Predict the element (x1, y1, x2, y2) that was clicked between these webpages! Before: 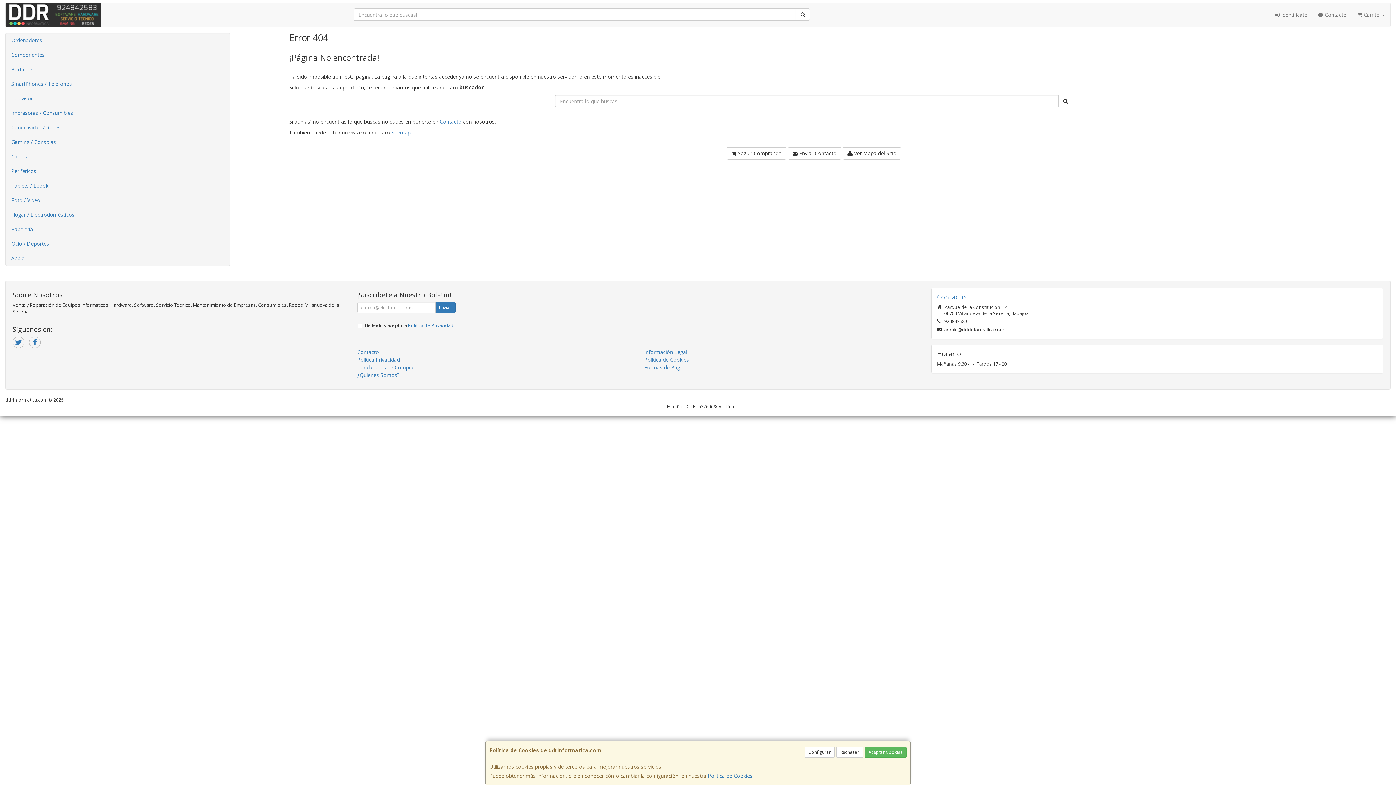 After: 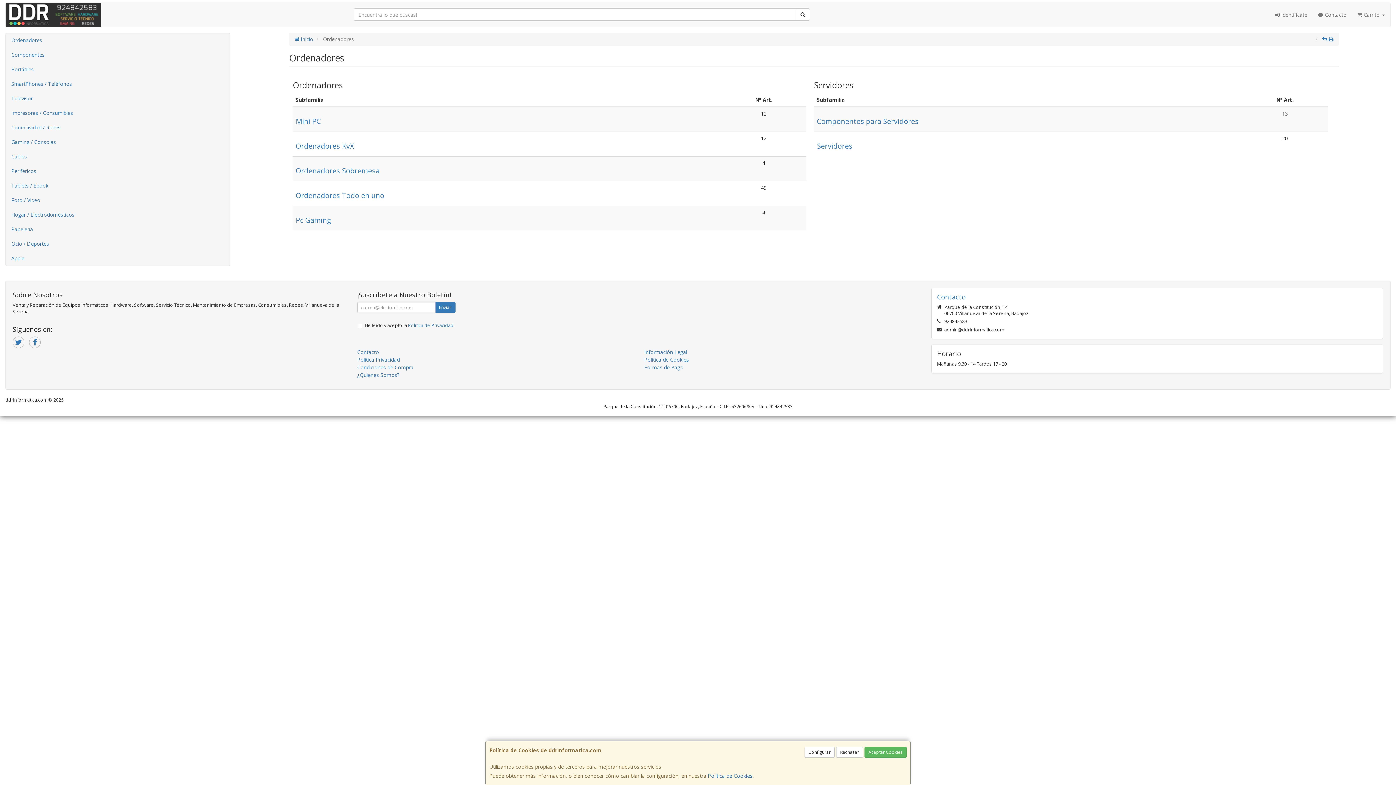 Action: label: Ordenadores bbox: (5, 33, 229, 47)